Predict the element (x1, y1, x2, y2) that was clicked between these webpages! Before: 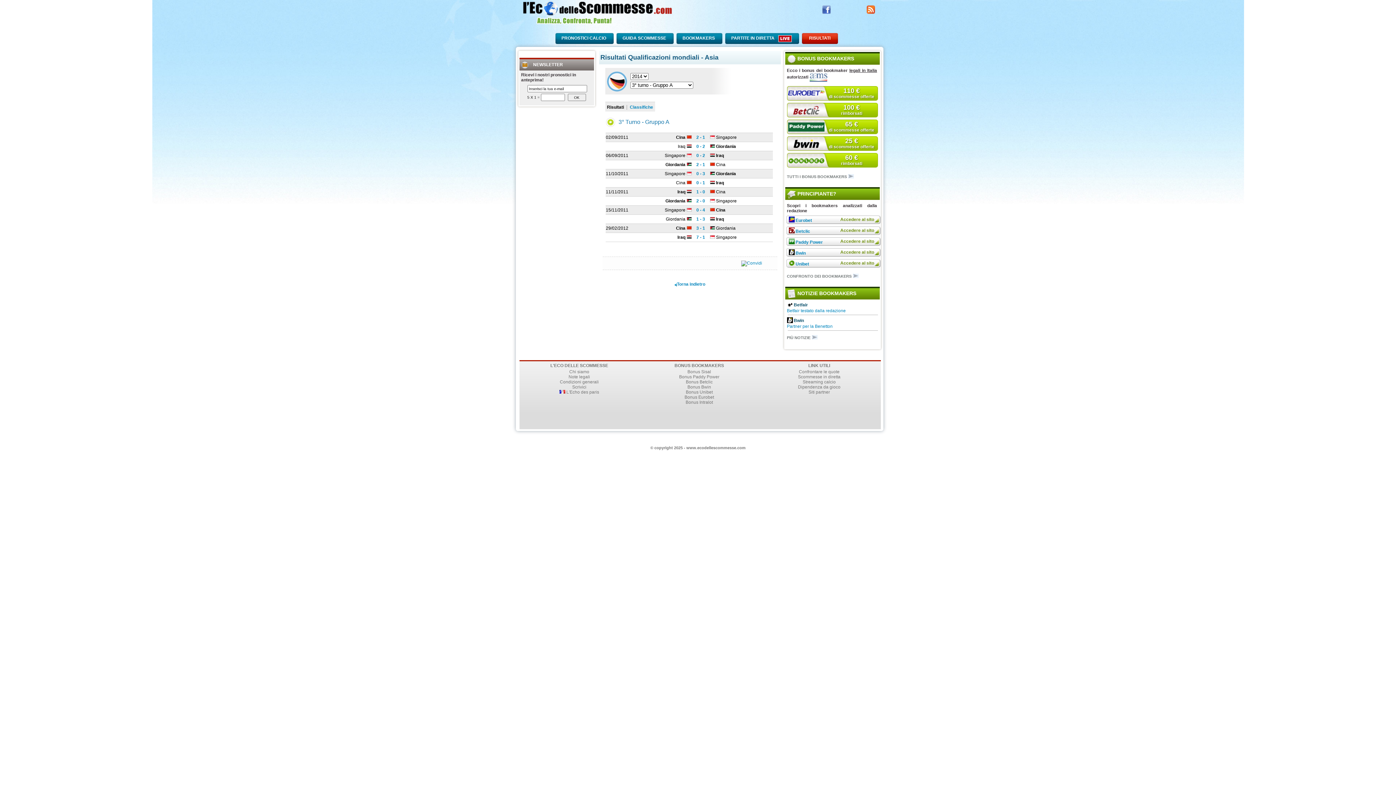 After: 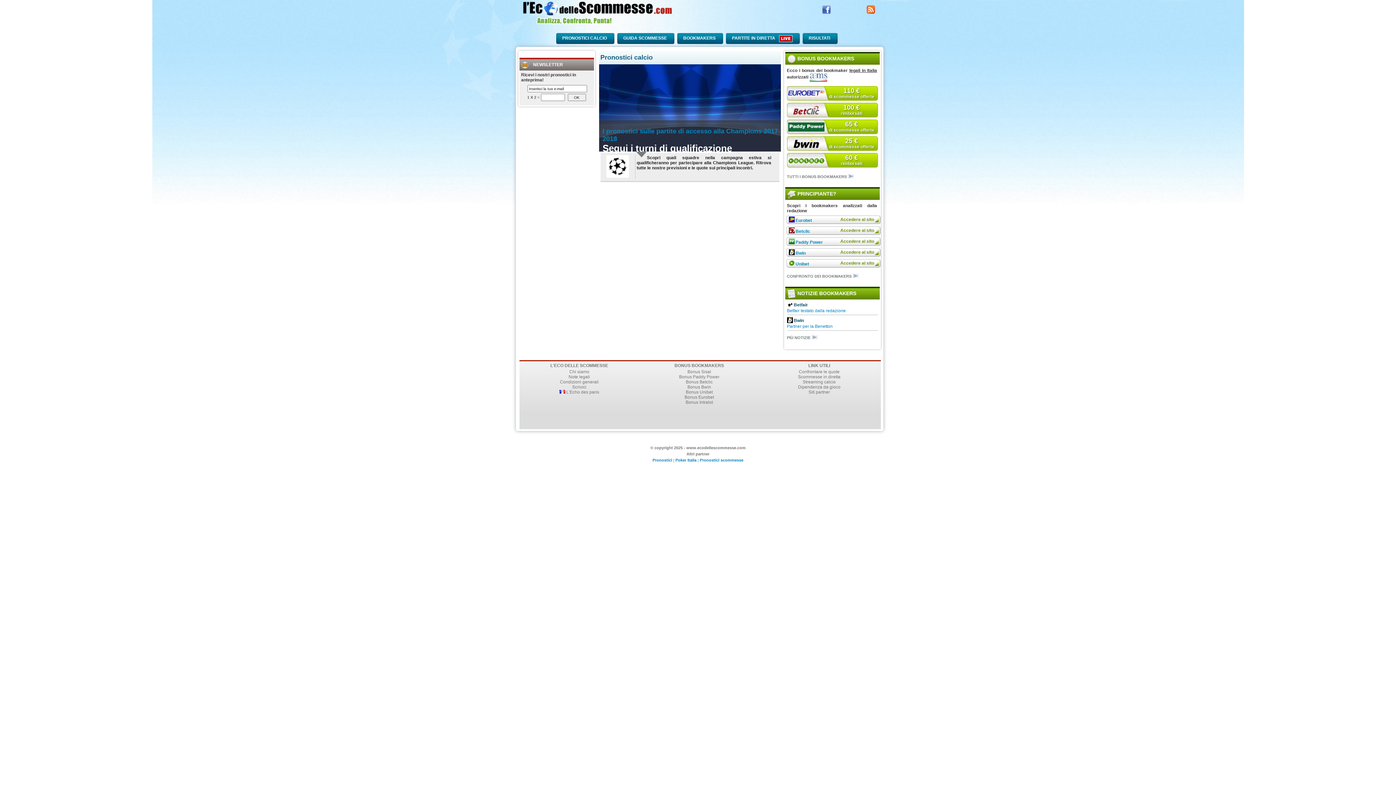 Action: label: PRONOSTICI CALCIO bbox: (561, 35, 606, 40)